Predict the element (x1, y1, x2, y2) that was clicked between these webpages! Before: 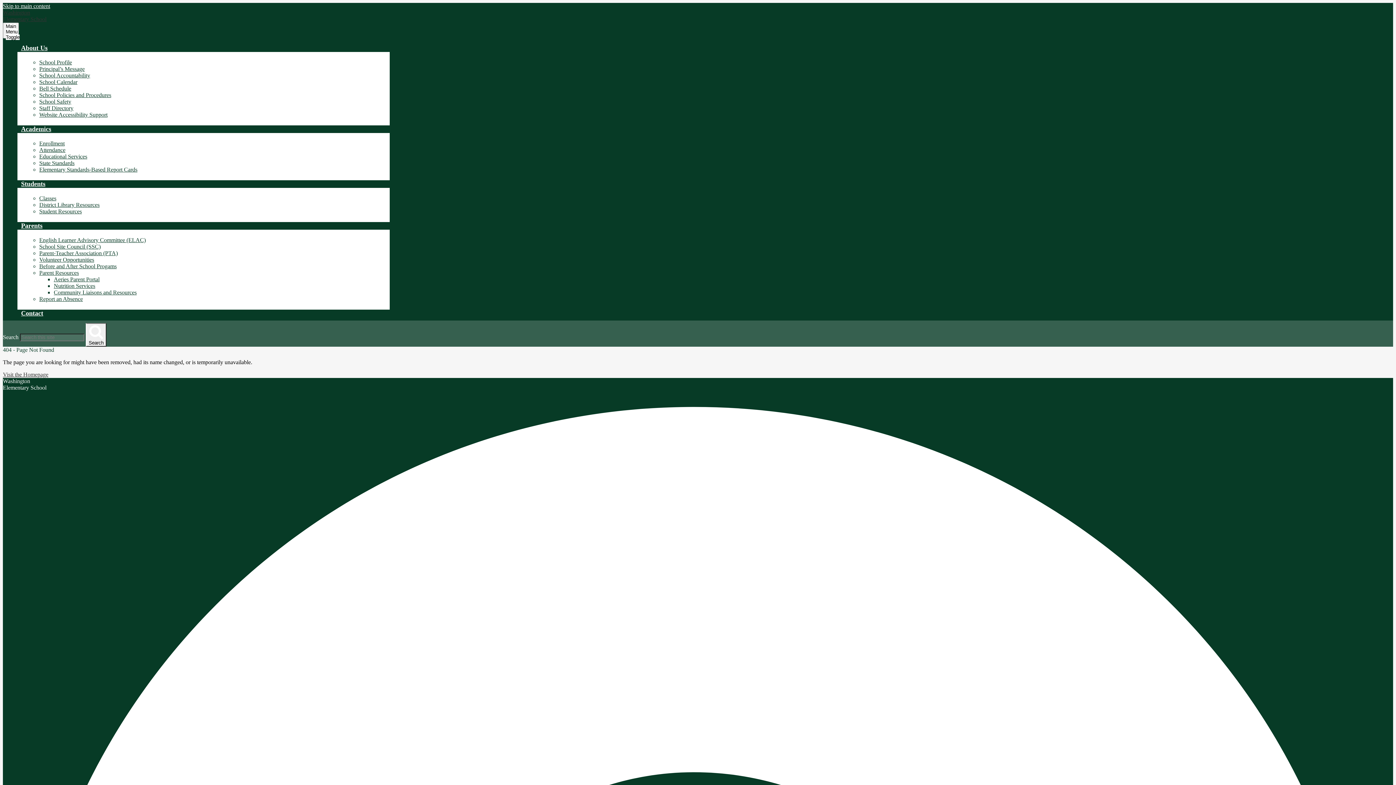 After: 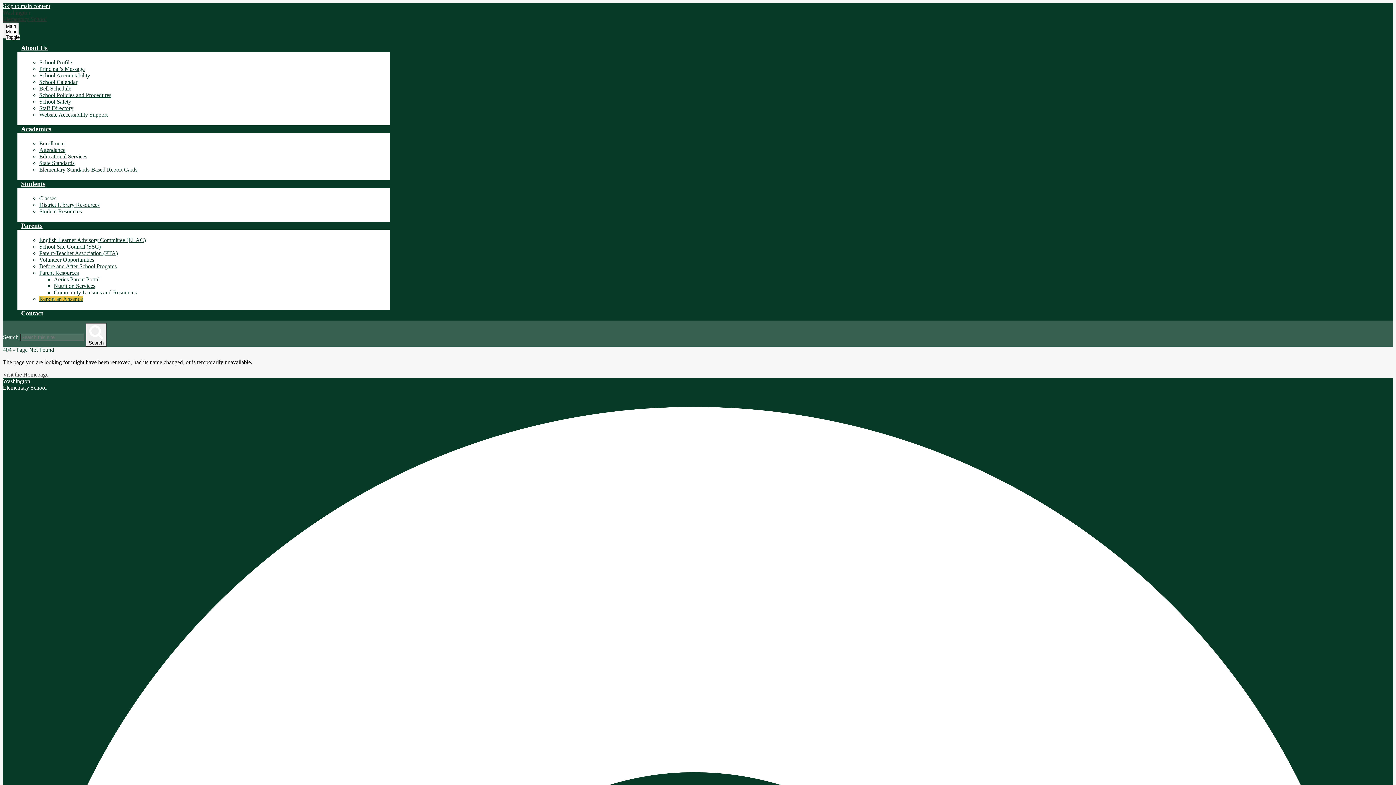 Action: bbox: (39, 296, 82, 302) label: Report an Absence